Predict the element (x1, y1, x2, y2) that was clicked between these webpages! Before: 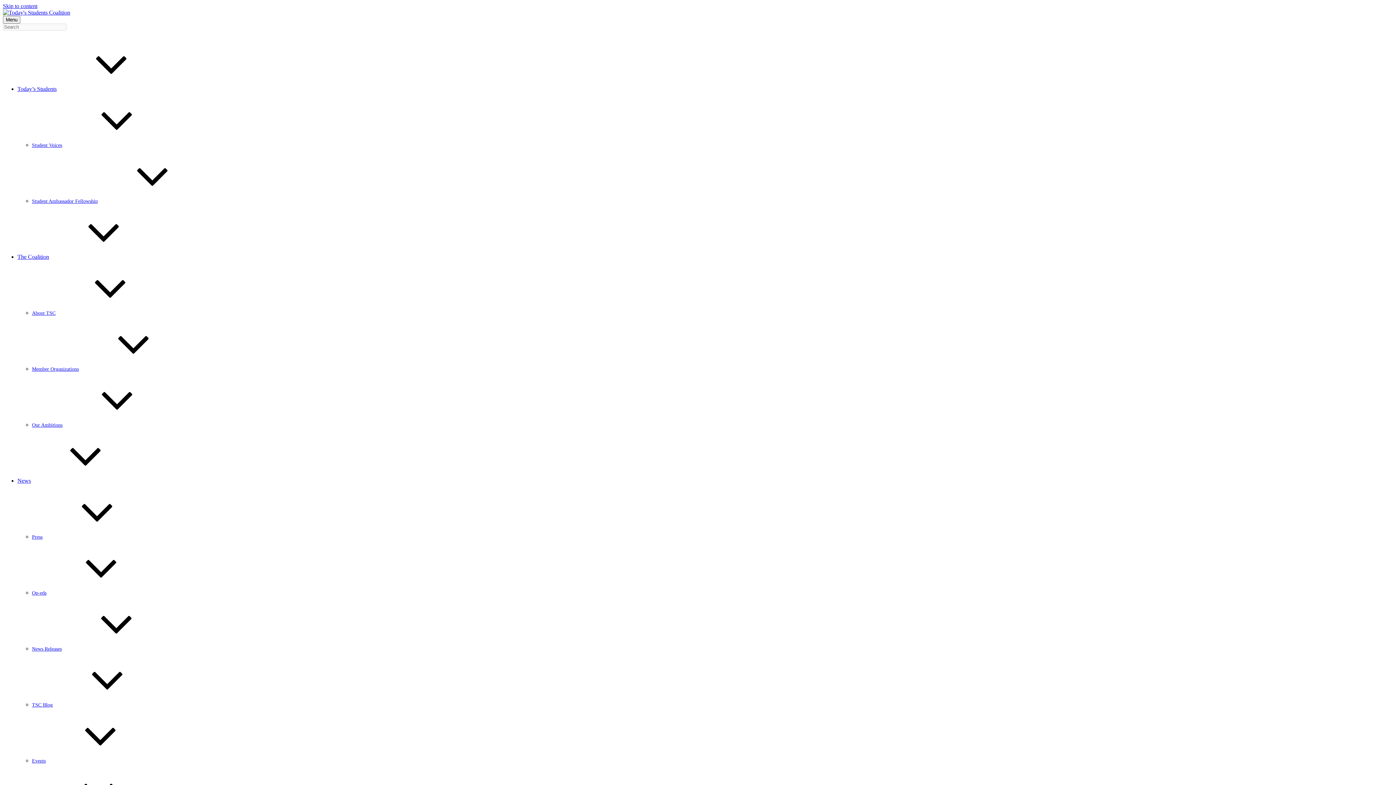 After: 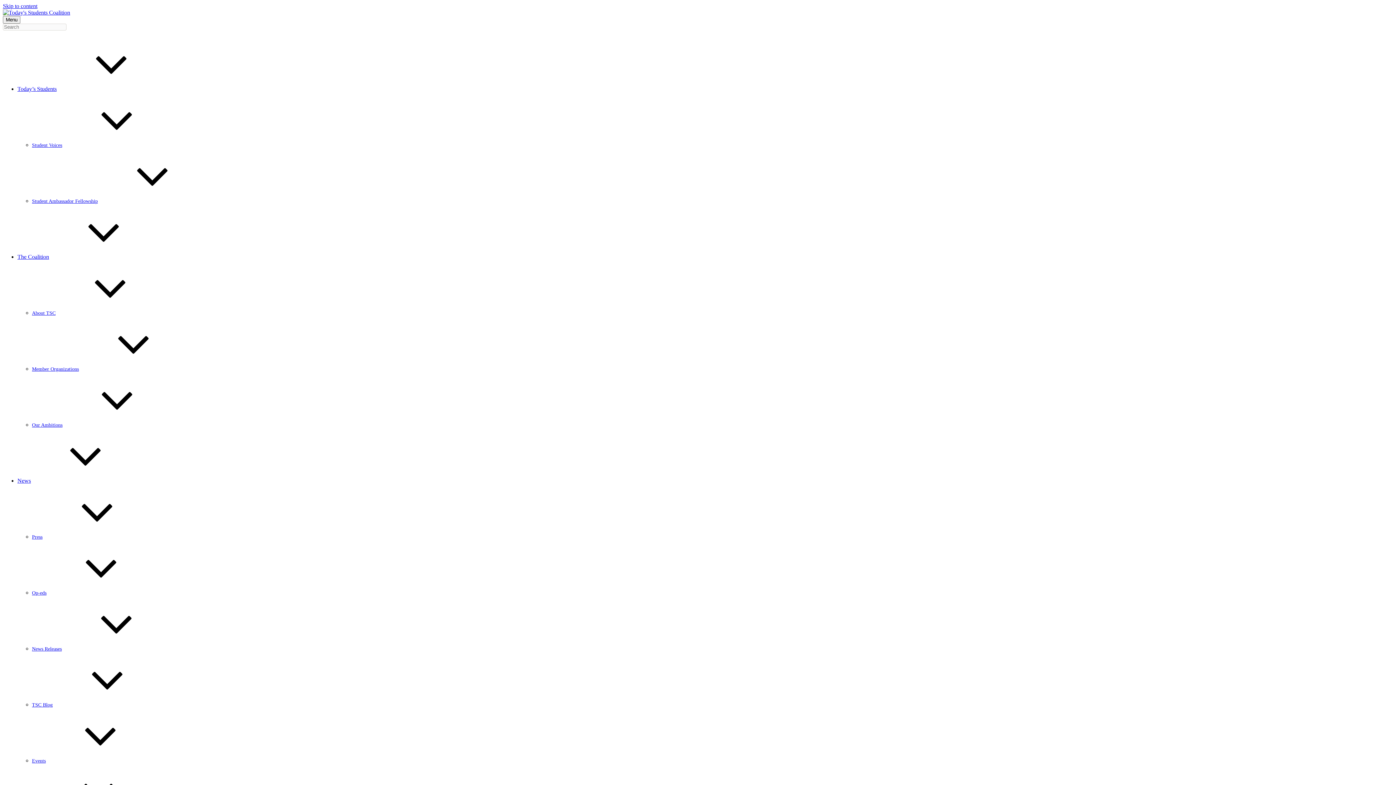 Action: label: About TSC bbox: (32, 310, 55, 316)